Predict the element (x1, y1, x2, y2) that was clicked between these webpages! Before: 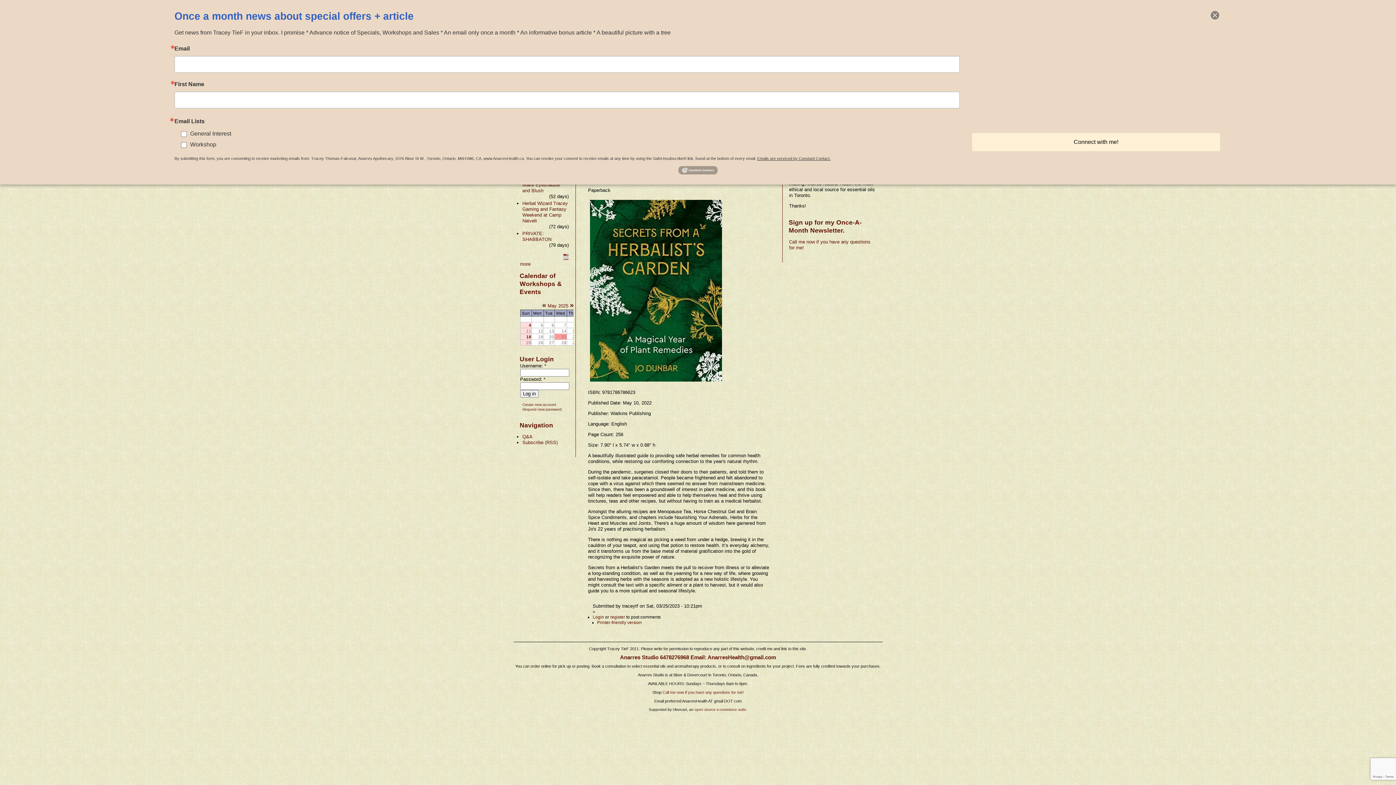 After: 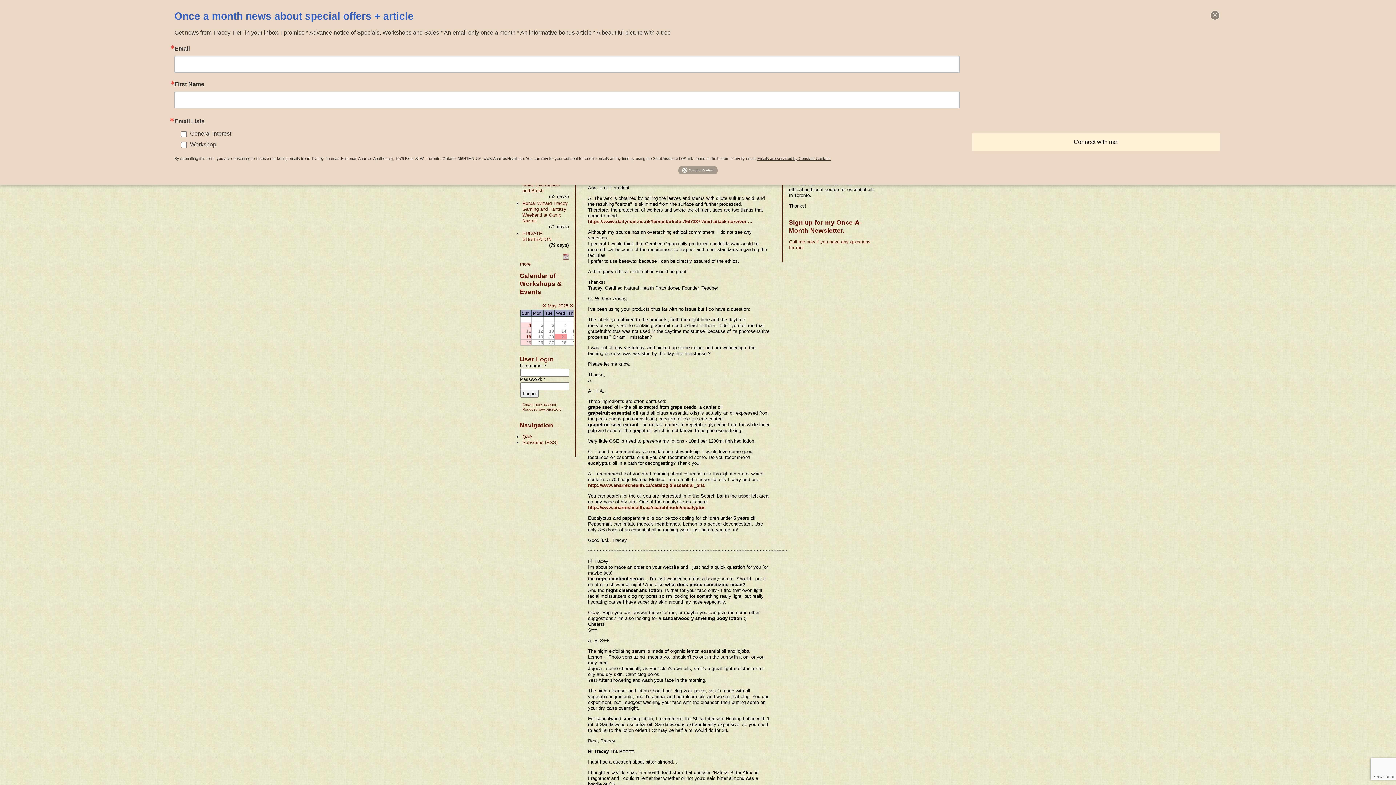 Action: bbox: (522, 434, 532, 439) label: Q&A